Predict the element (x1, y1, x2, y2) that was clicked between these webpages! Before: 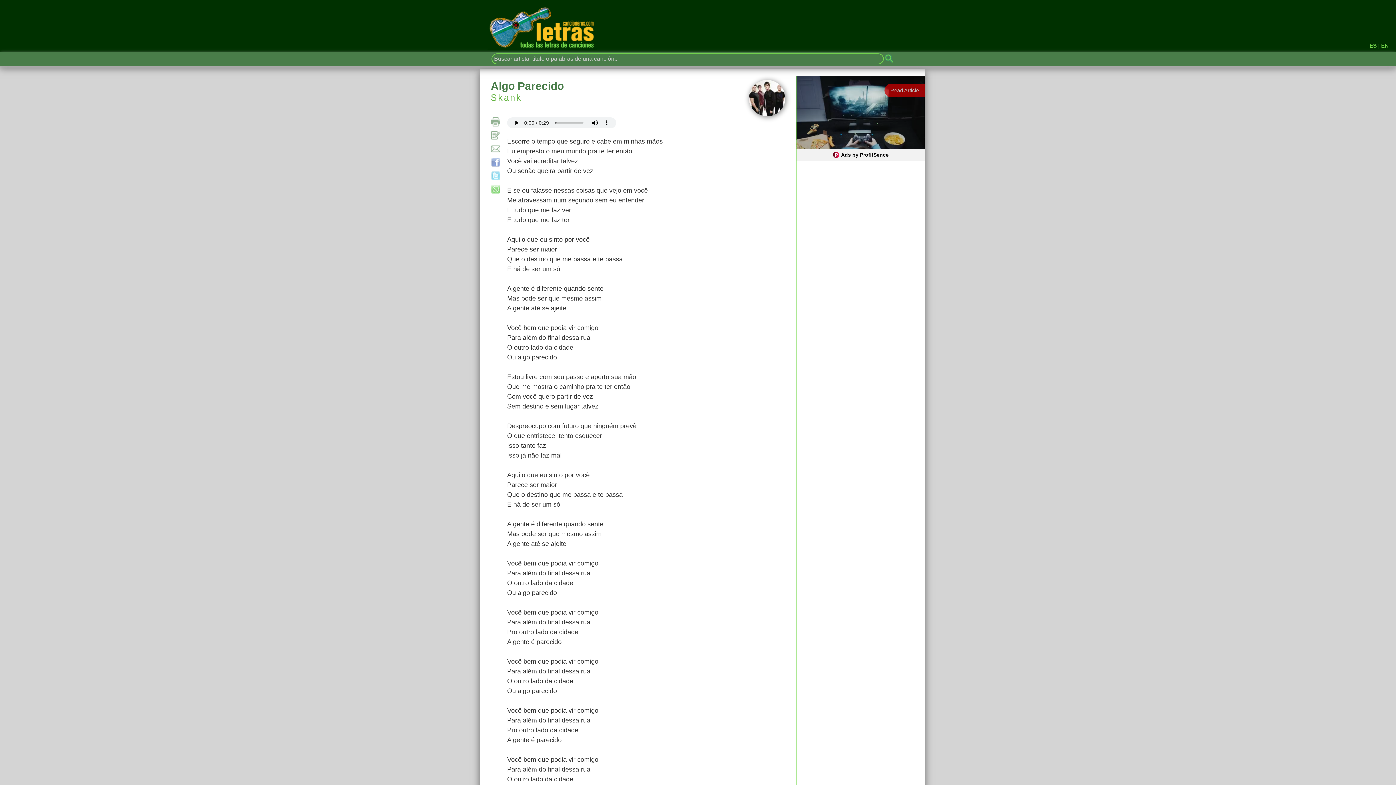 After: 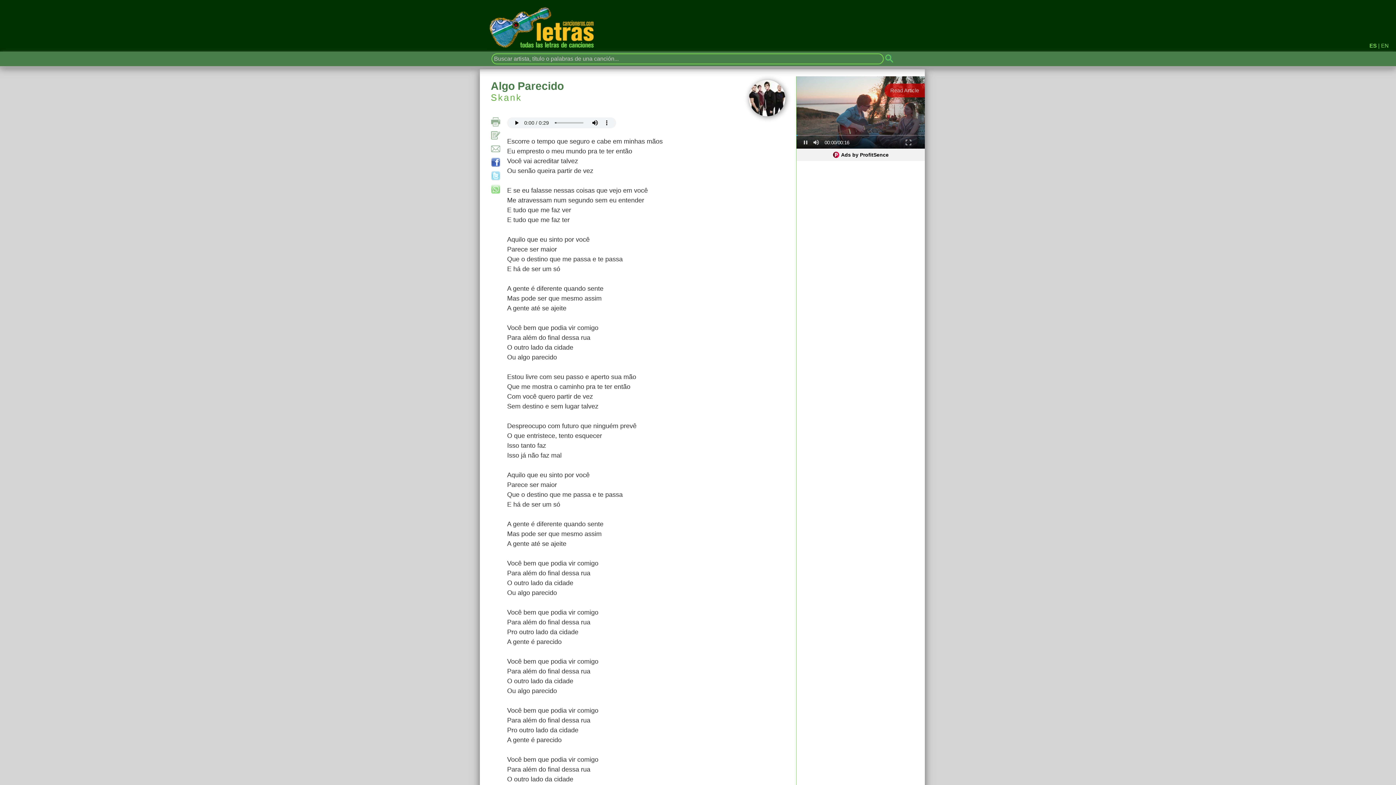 Action: bbox: (491, 160, 500, 167)